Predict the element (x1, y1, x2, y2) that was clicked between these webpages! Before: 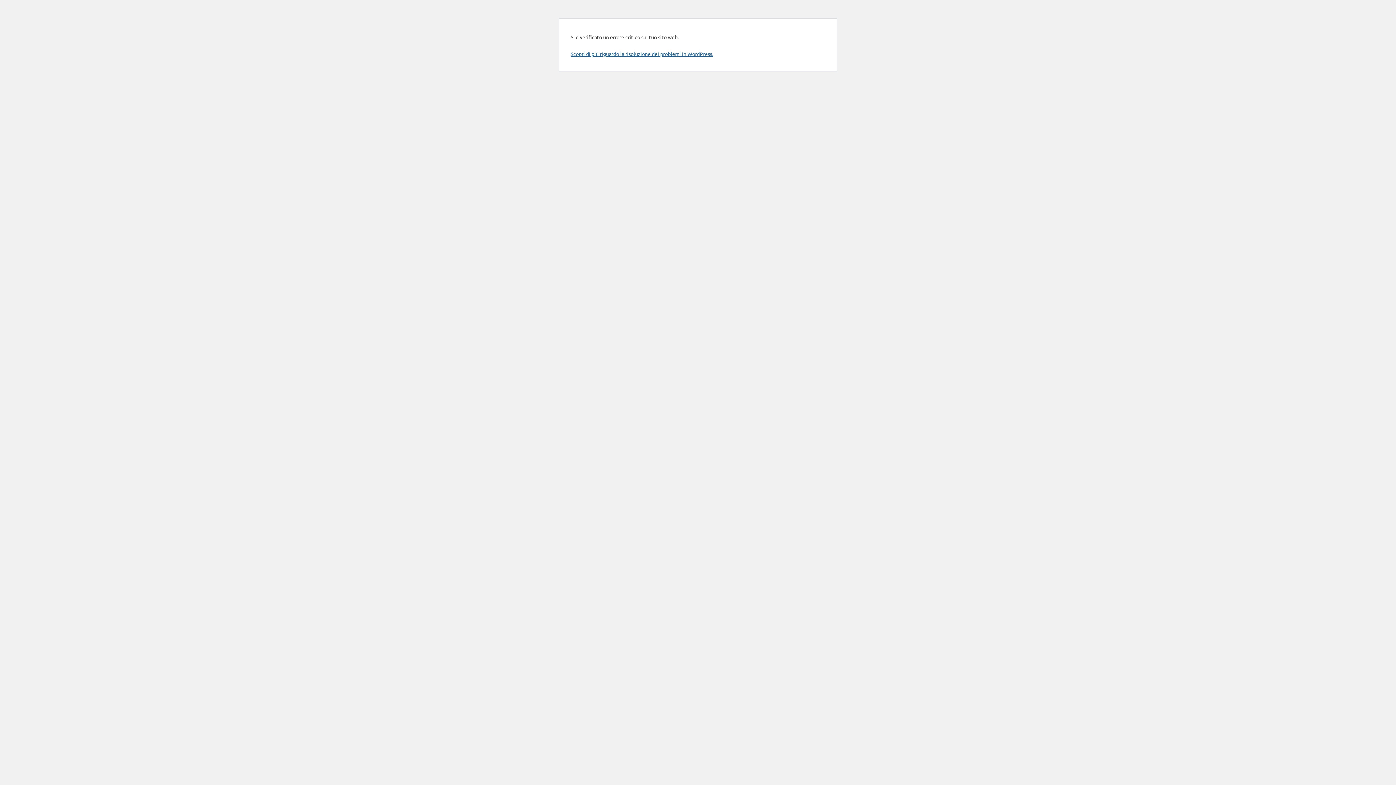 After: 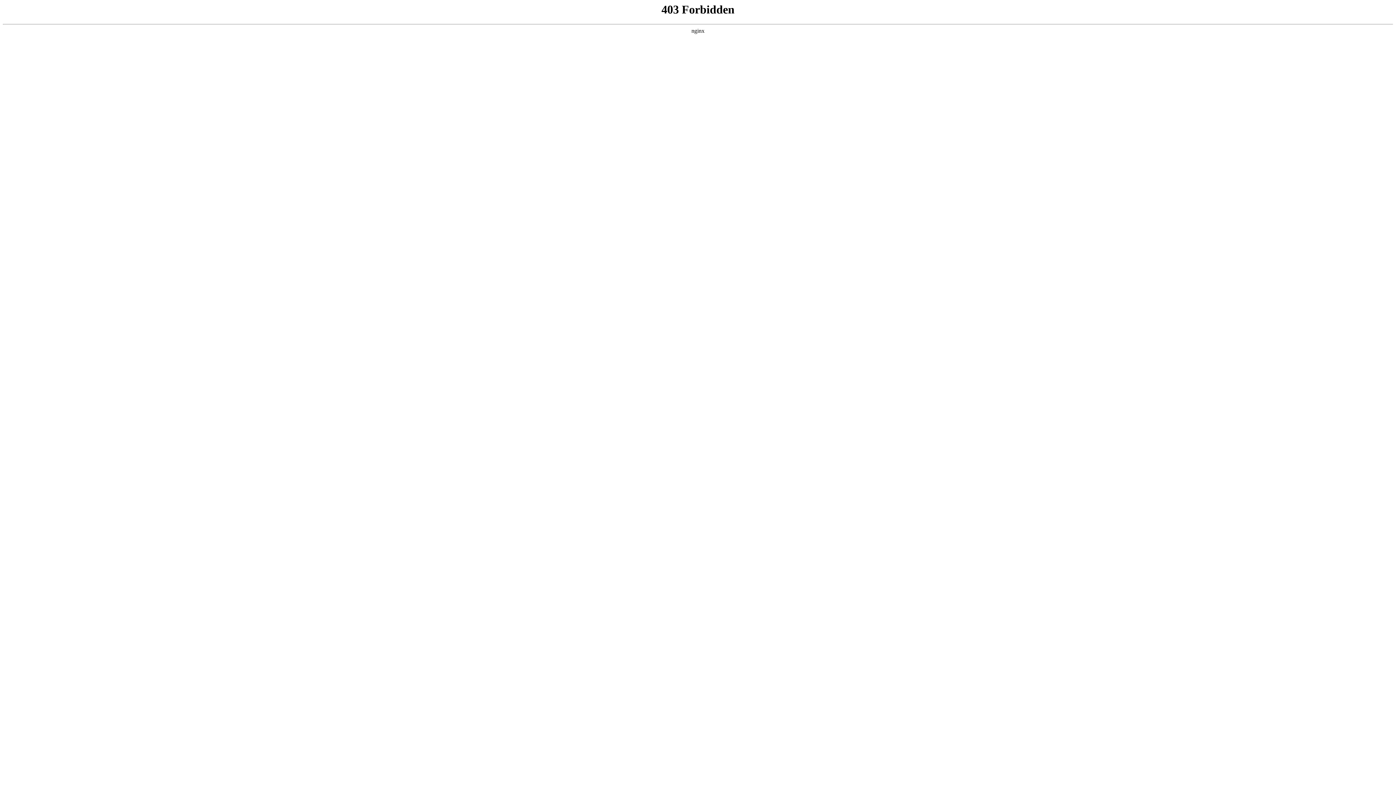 Action: label: Scopri di più riguardo la risoluzione dei problemi in WordPress. bbox: (570, 50, 713, 57)